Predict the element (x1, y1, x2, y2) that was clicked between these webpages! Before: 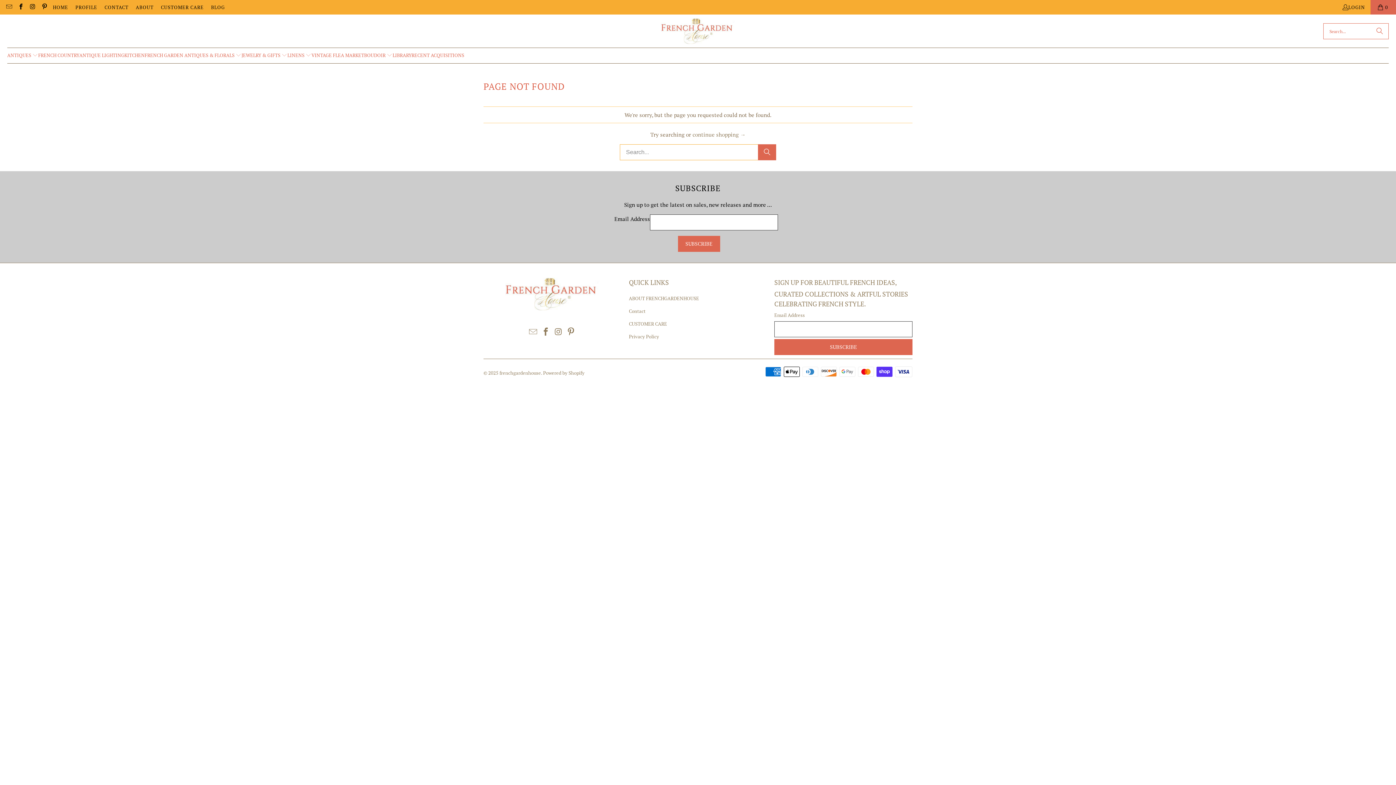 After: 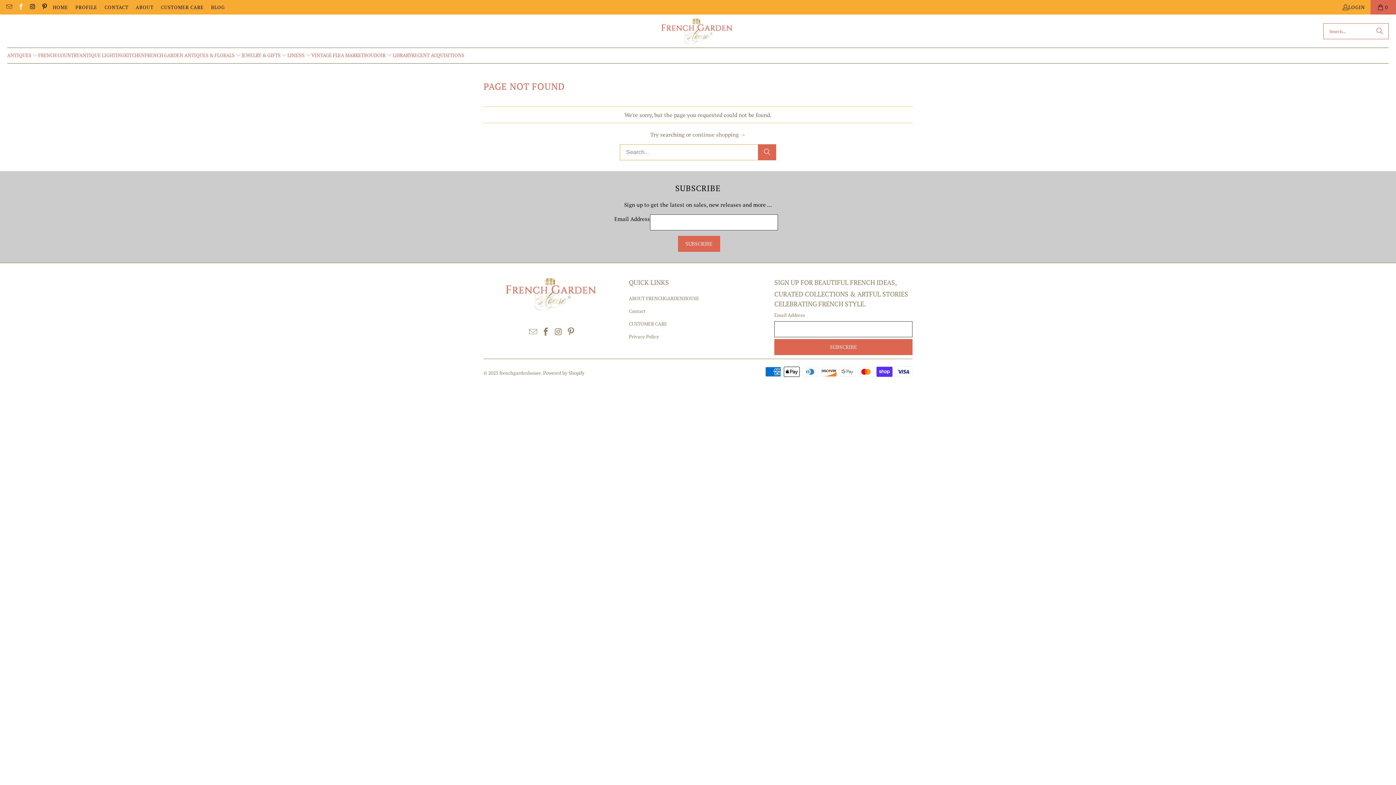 Action: bbox: (17, 4, 23, 10)